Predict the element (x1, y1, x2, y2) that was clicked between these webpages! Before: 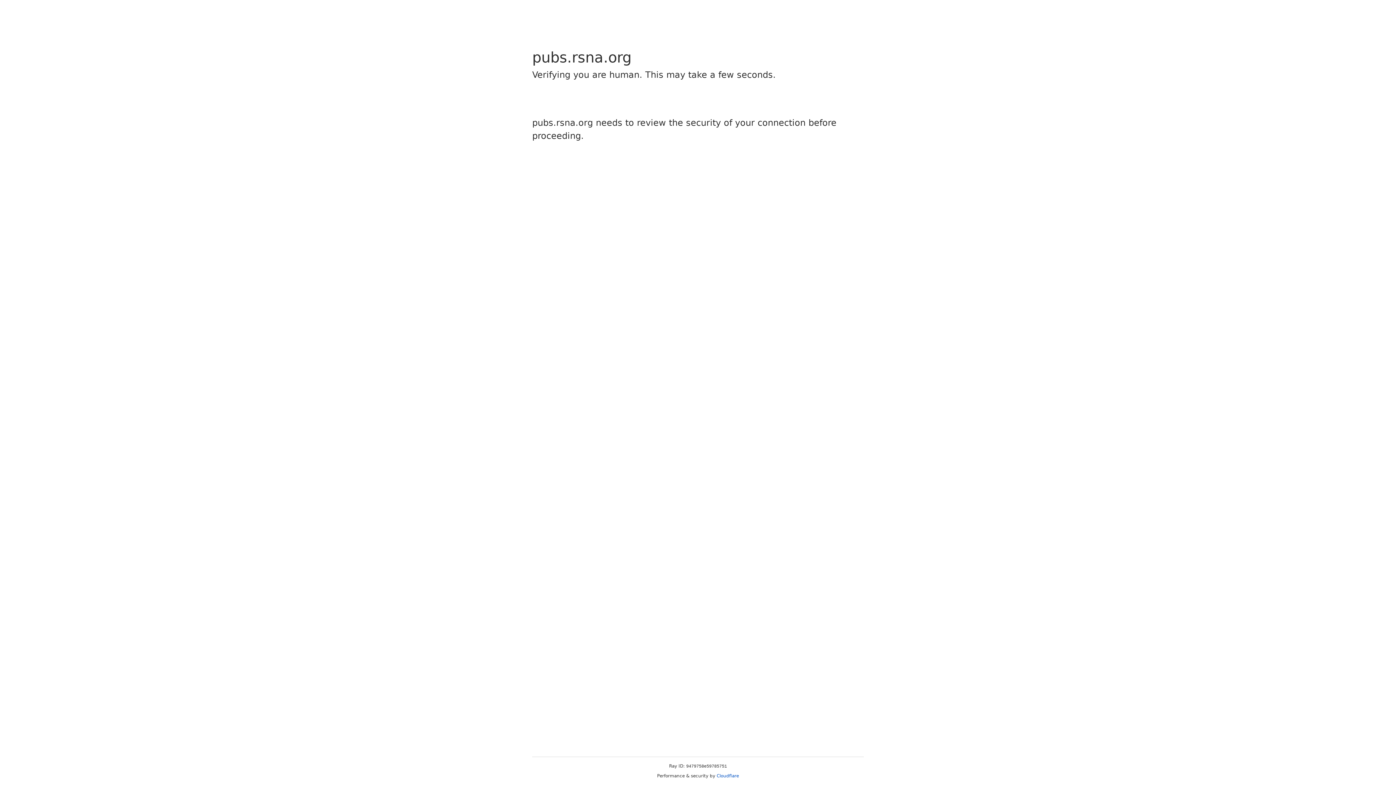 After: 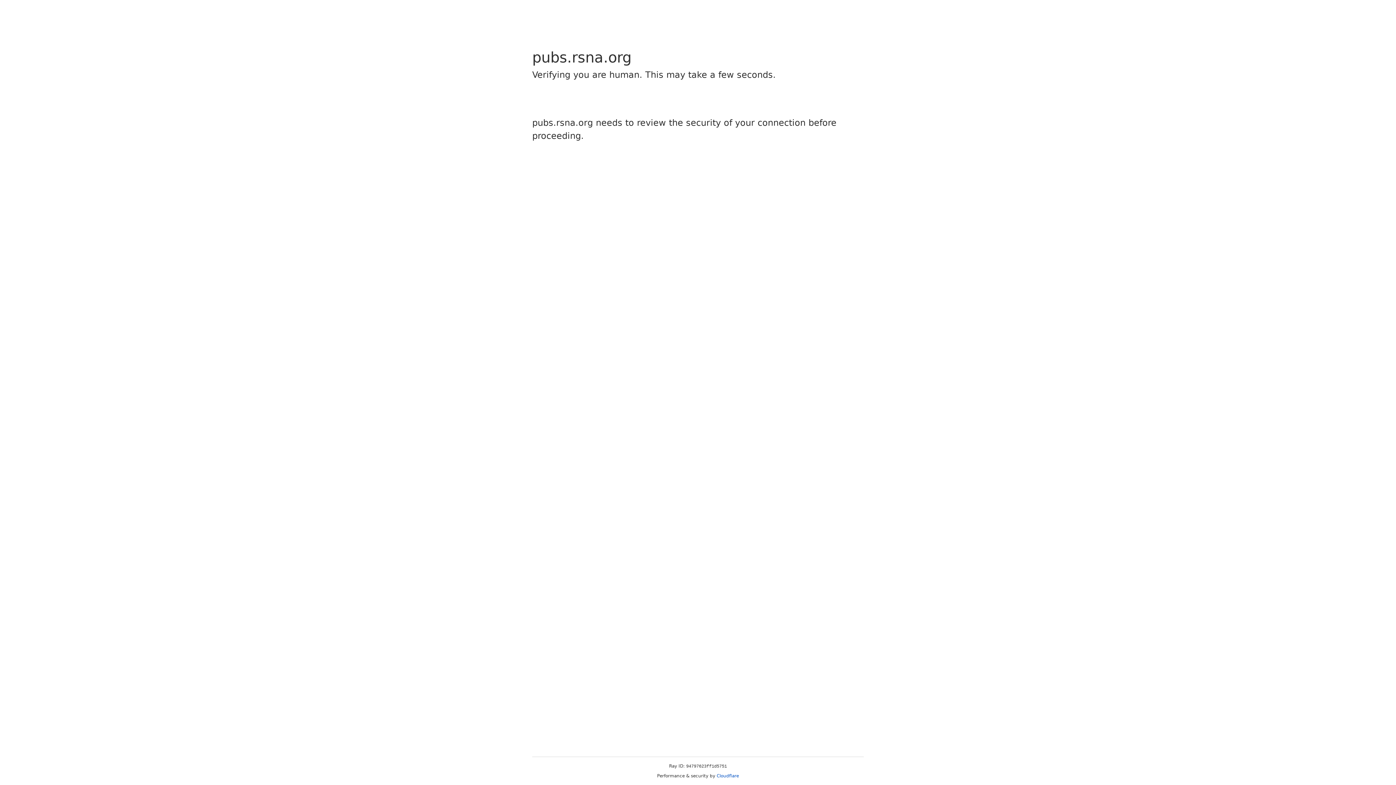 Action: bbox: (716, 773, 739, 778) label: Cloudflare